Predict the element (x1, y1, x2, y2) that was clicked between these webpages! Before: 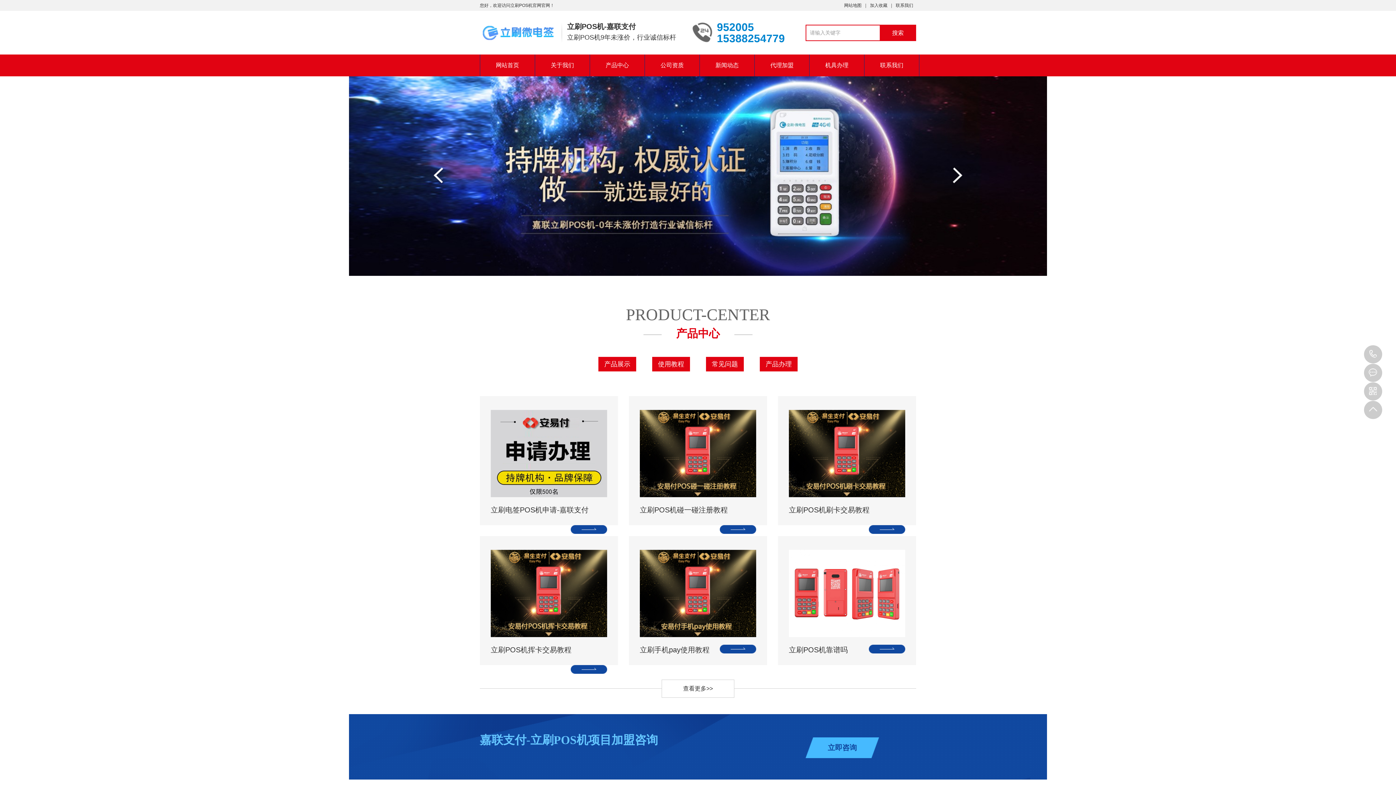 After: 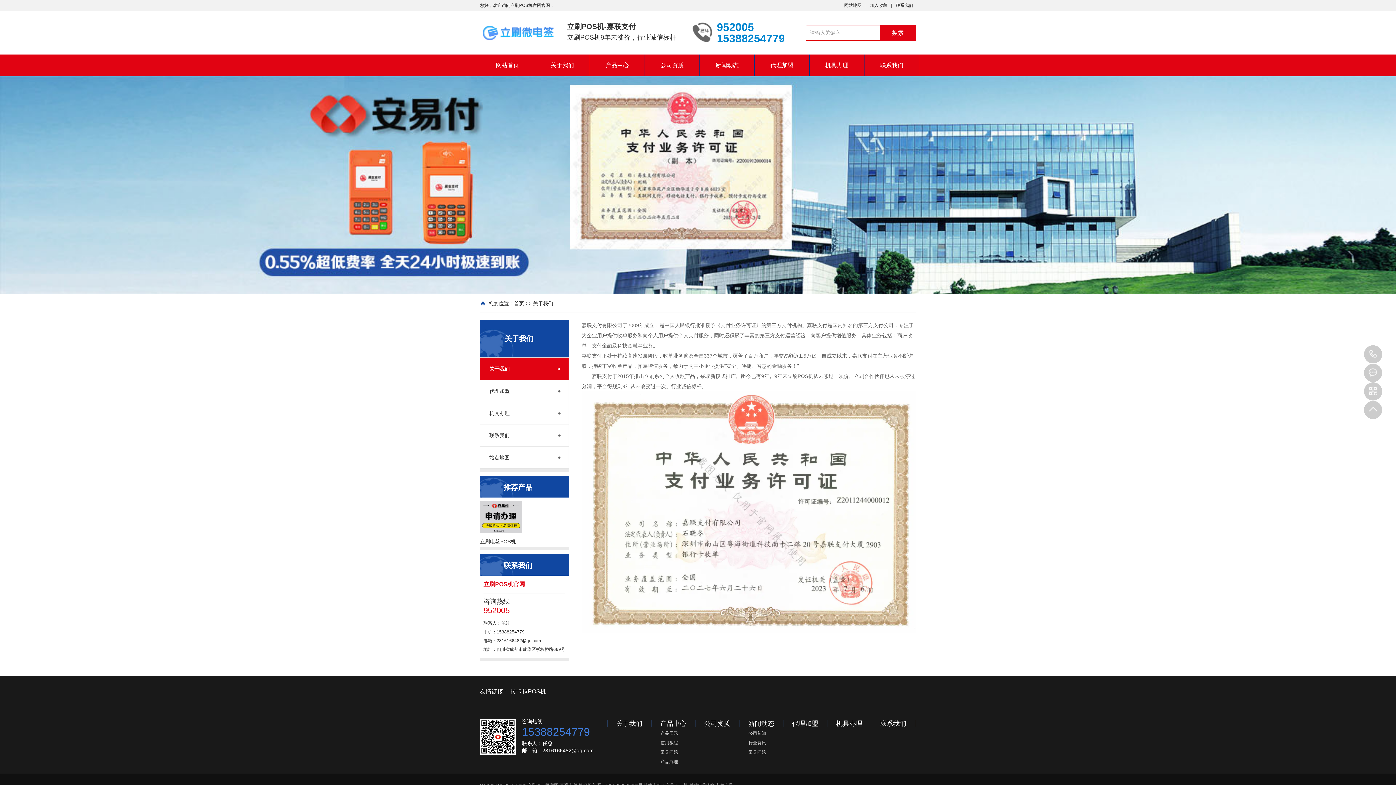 Action: label: 关于我们 bbox: (535, 54, 589, 76)